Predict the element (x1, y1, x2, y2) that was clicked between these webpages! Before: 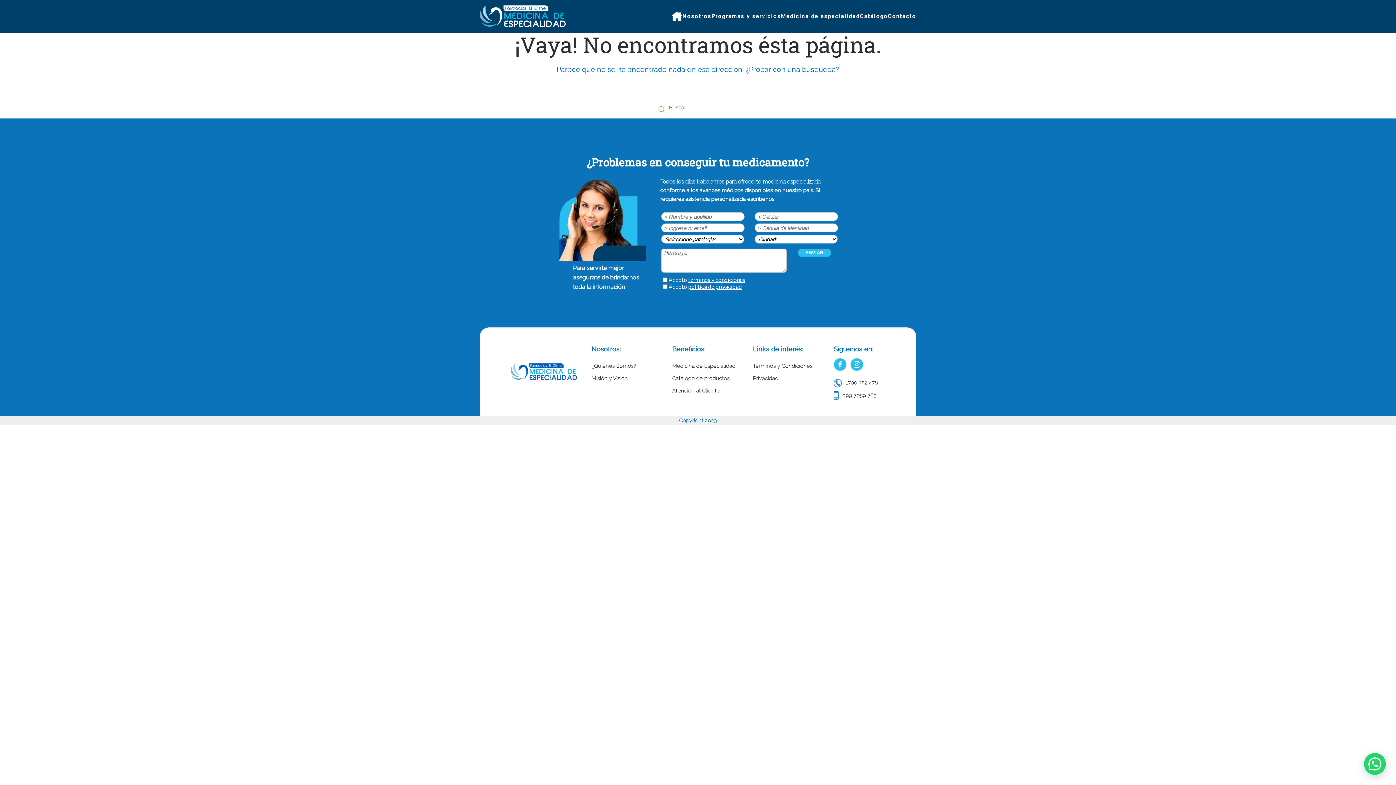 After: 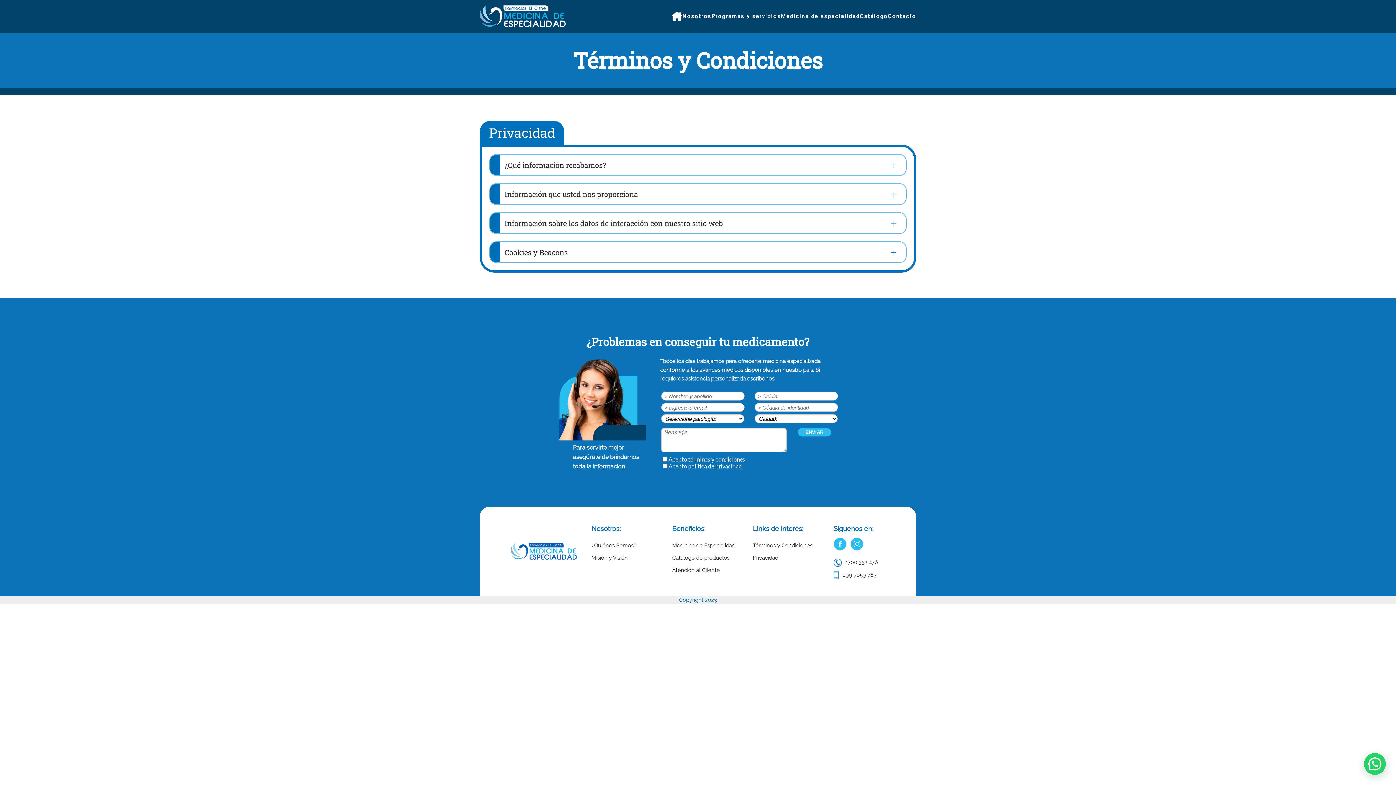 Action: label: Términos y Condiciones bbox: (753, 361, 819, 370)